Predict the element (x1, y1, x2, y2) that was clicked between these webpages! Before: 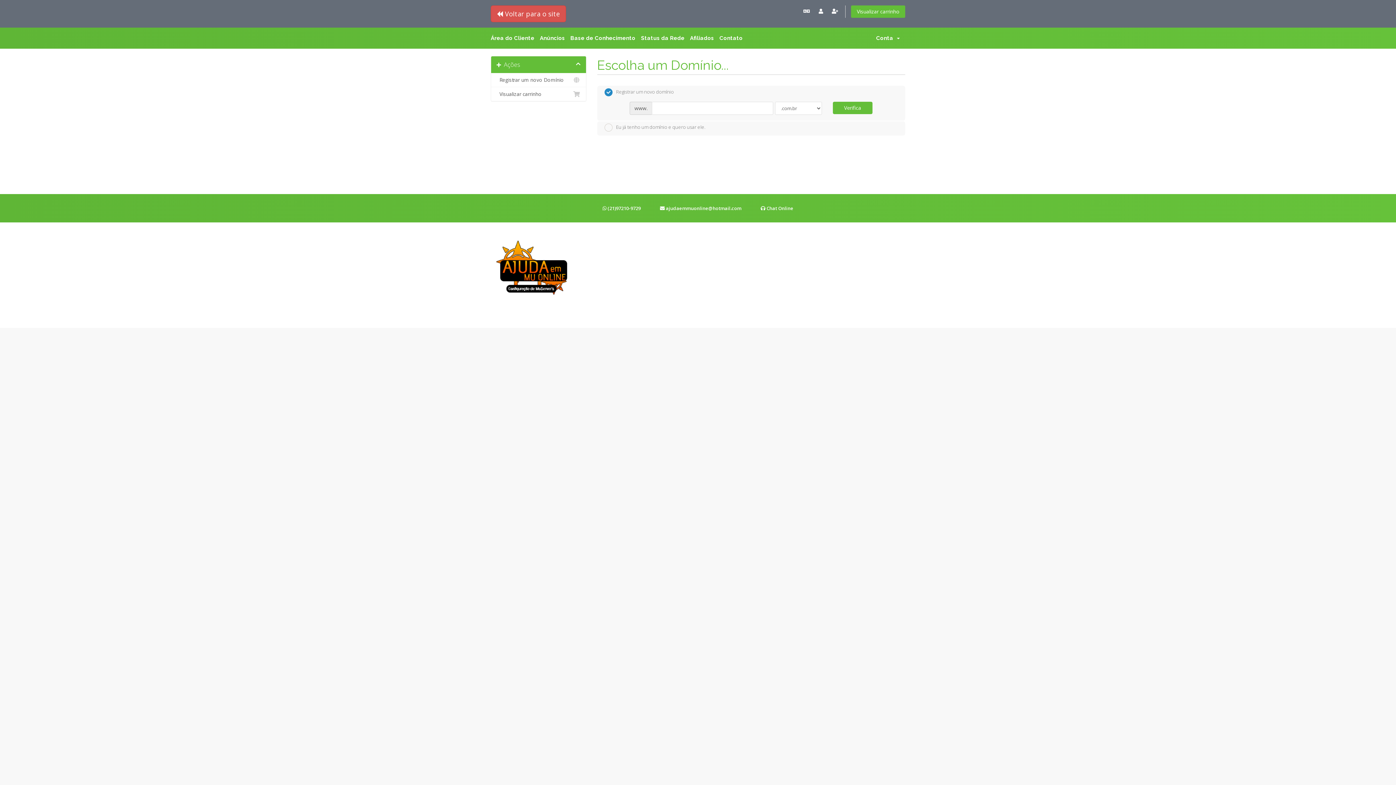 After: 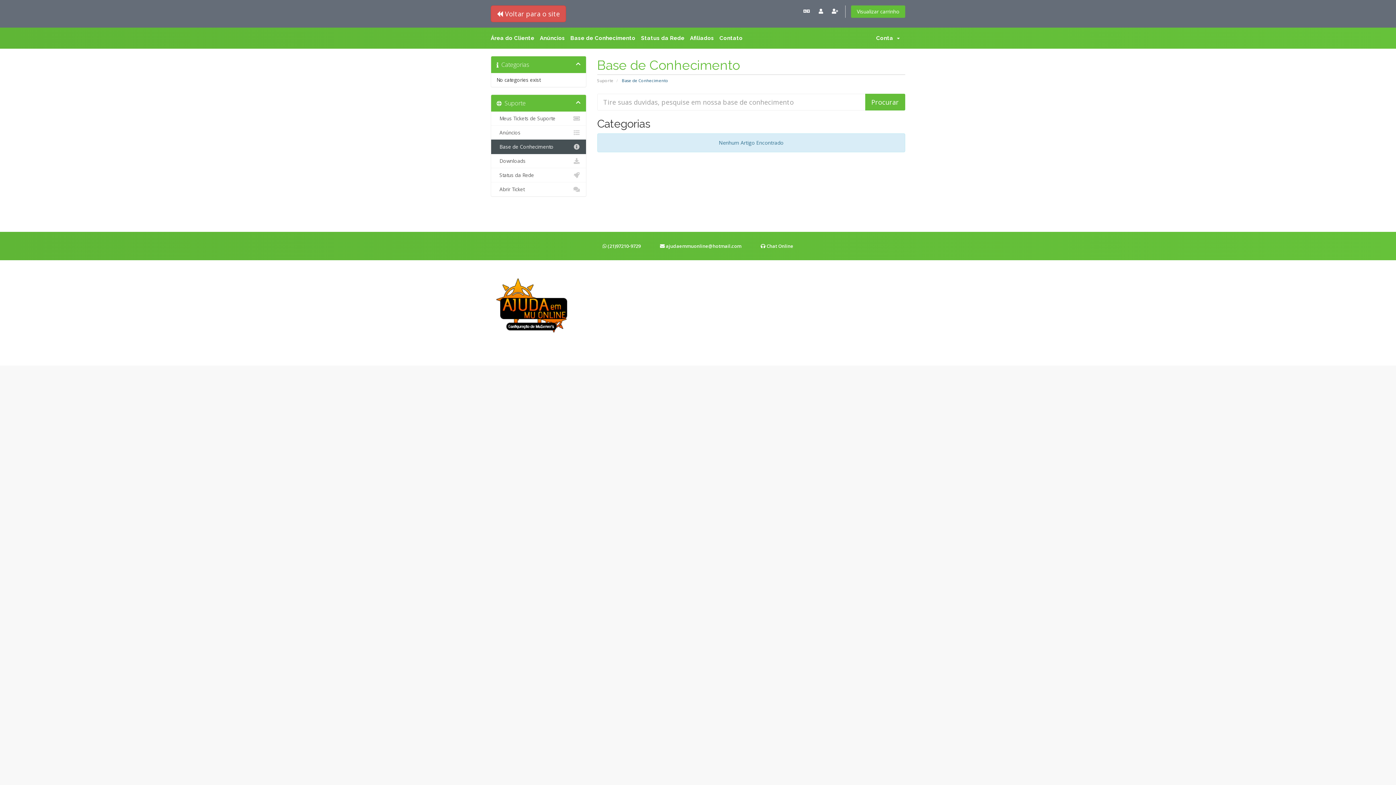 Action: label: Base de Conhecimento bbox: (570, 31, 641, 45)